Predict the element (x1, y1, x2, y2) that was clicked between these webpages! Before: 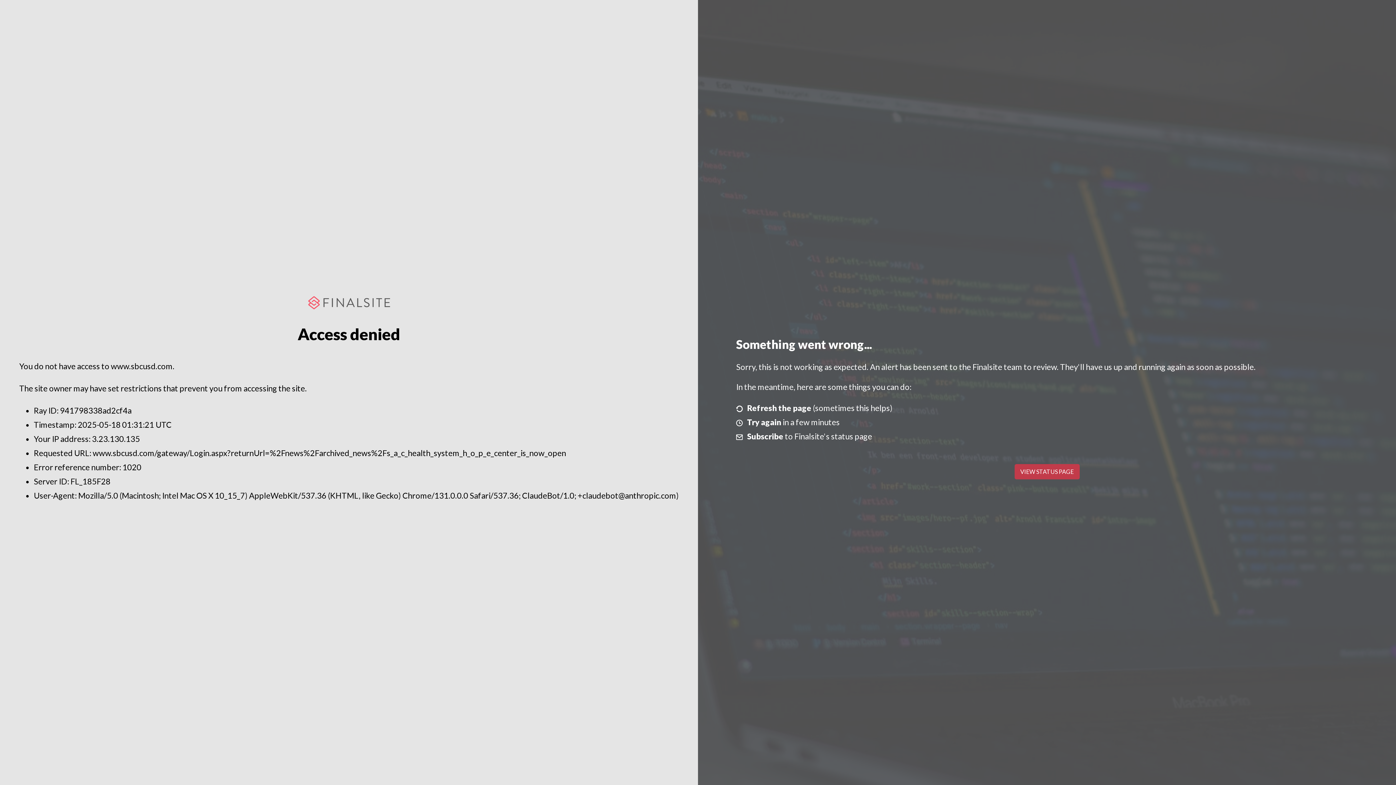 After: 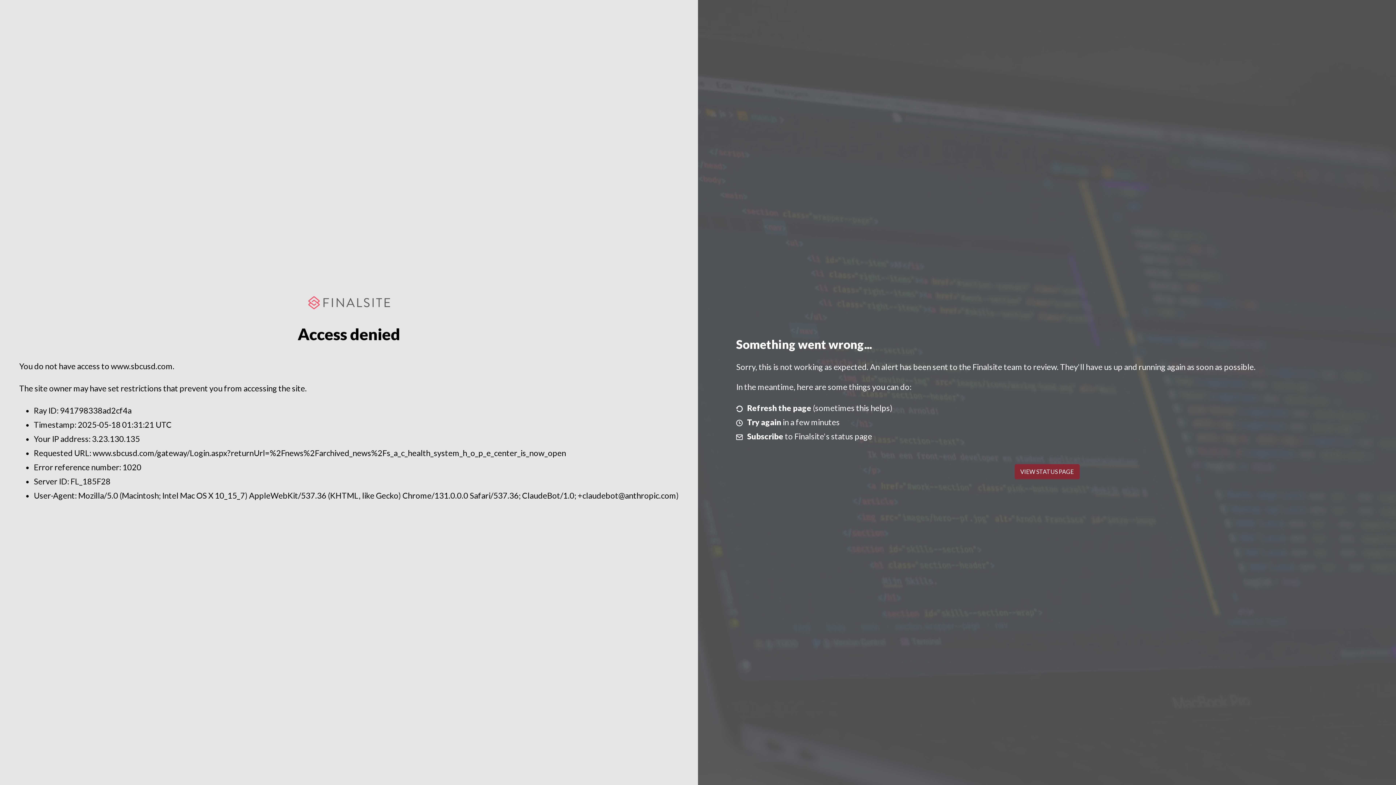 Action: bbox: (1014, 464, 1079, 479) label: VIEW STATUS PAGE